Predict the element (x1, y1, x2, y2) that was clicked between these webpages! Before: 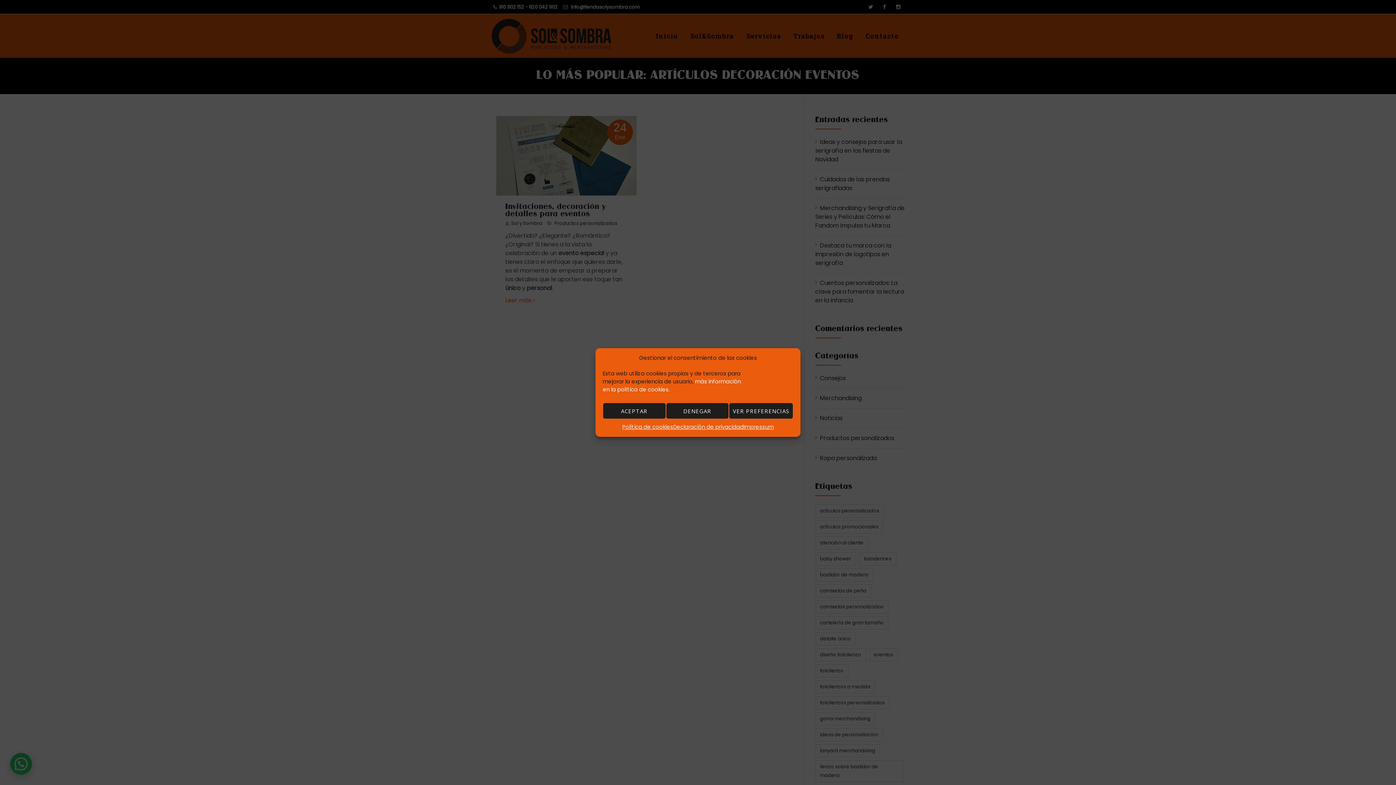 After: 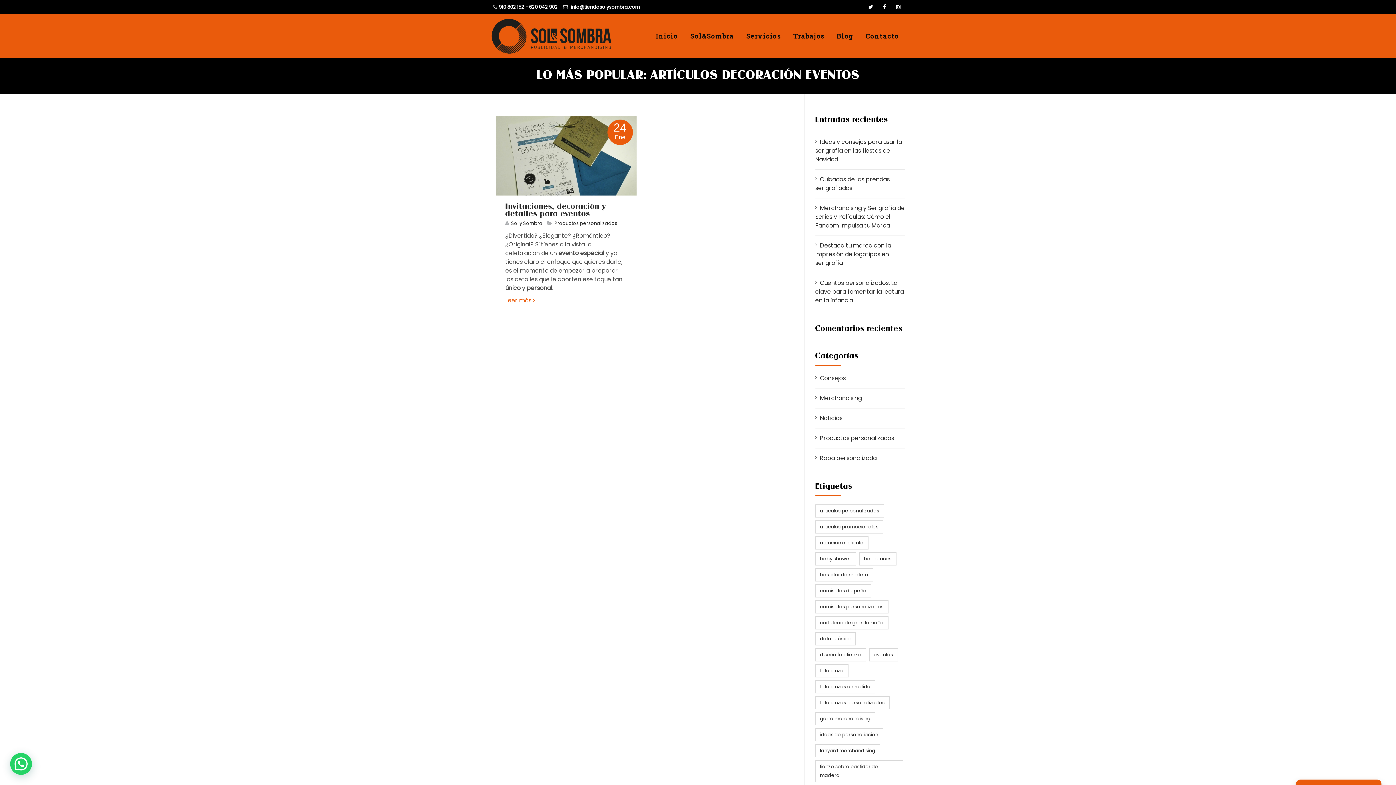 Action: bbox: (602, 402, 666, 419) label: ACEPTAR